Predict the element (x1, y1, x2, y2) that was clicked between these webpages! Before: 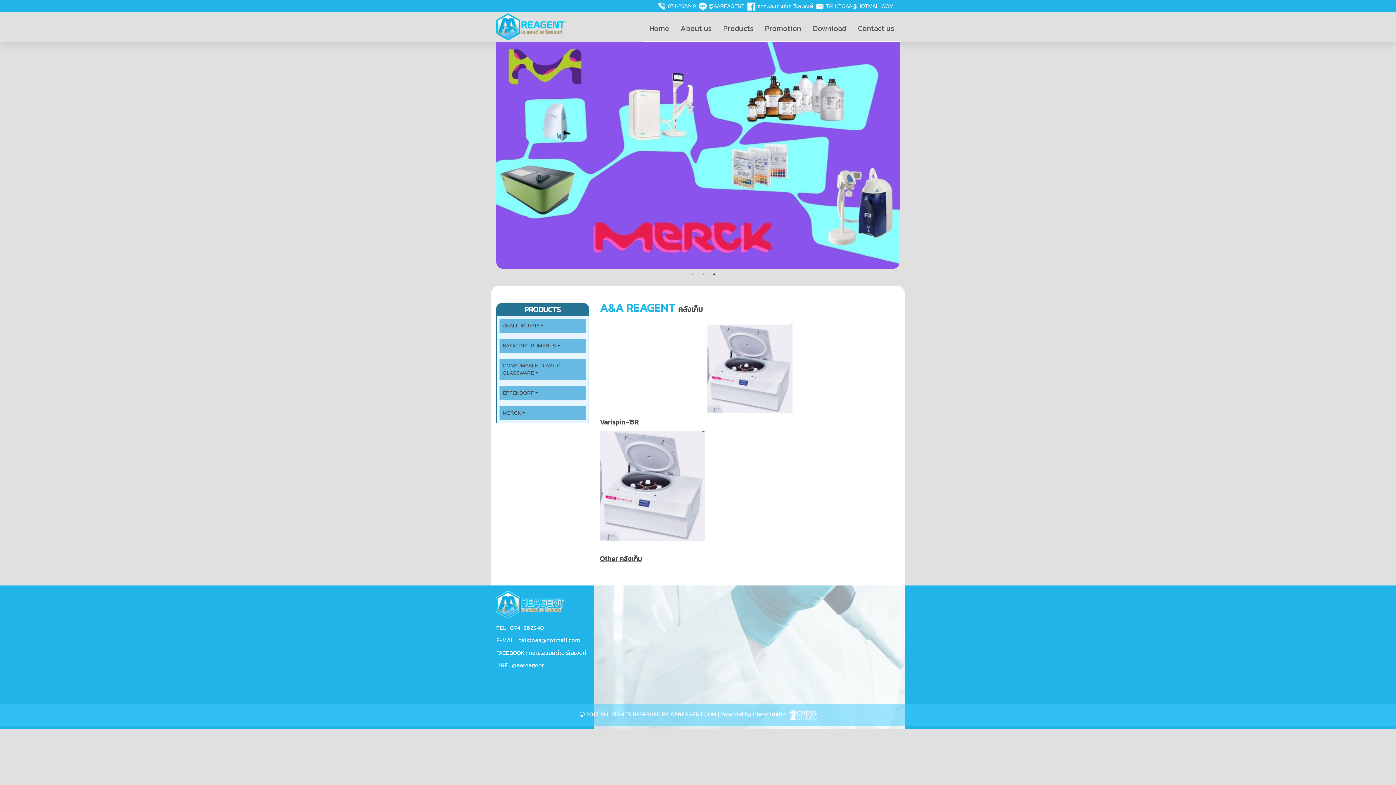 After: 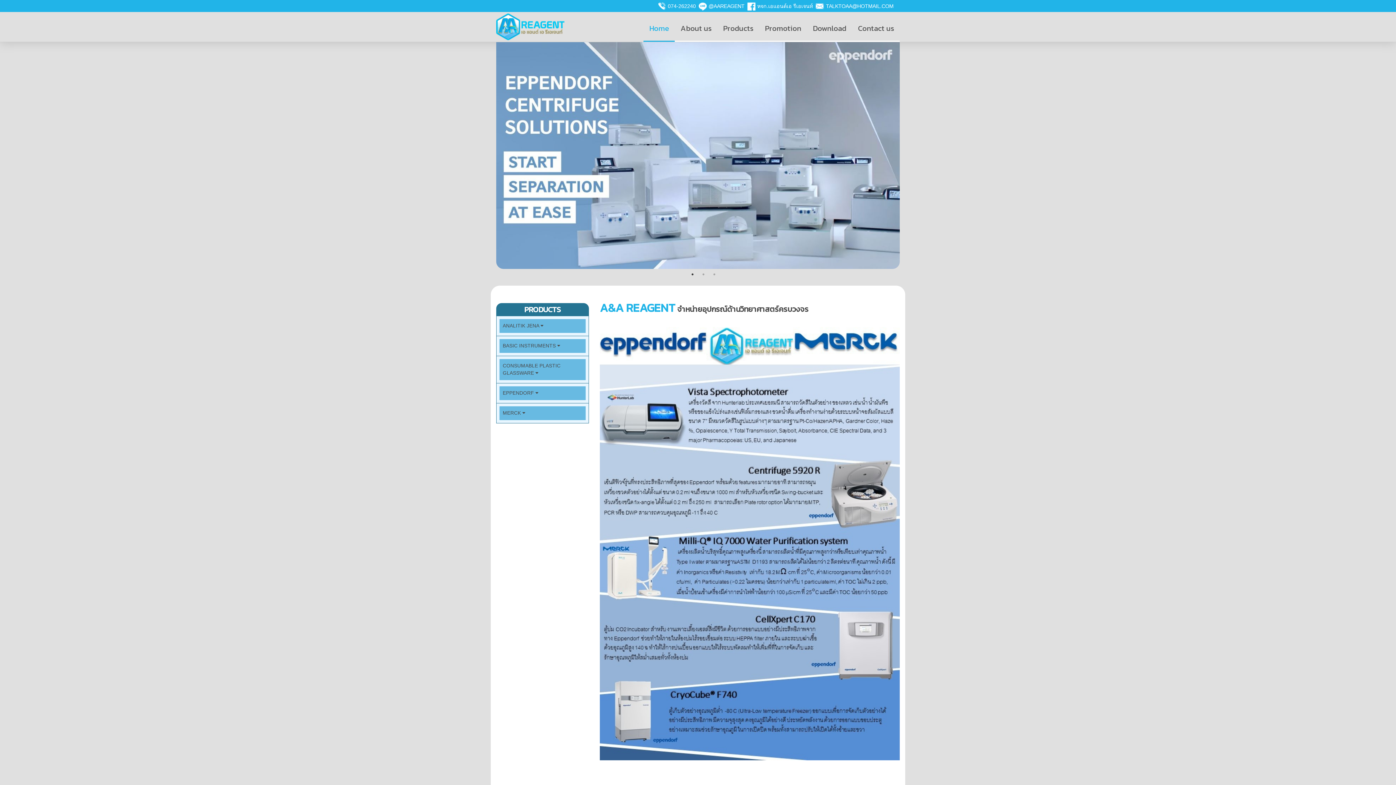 Action: bbox: (496, 12, 564, 41)